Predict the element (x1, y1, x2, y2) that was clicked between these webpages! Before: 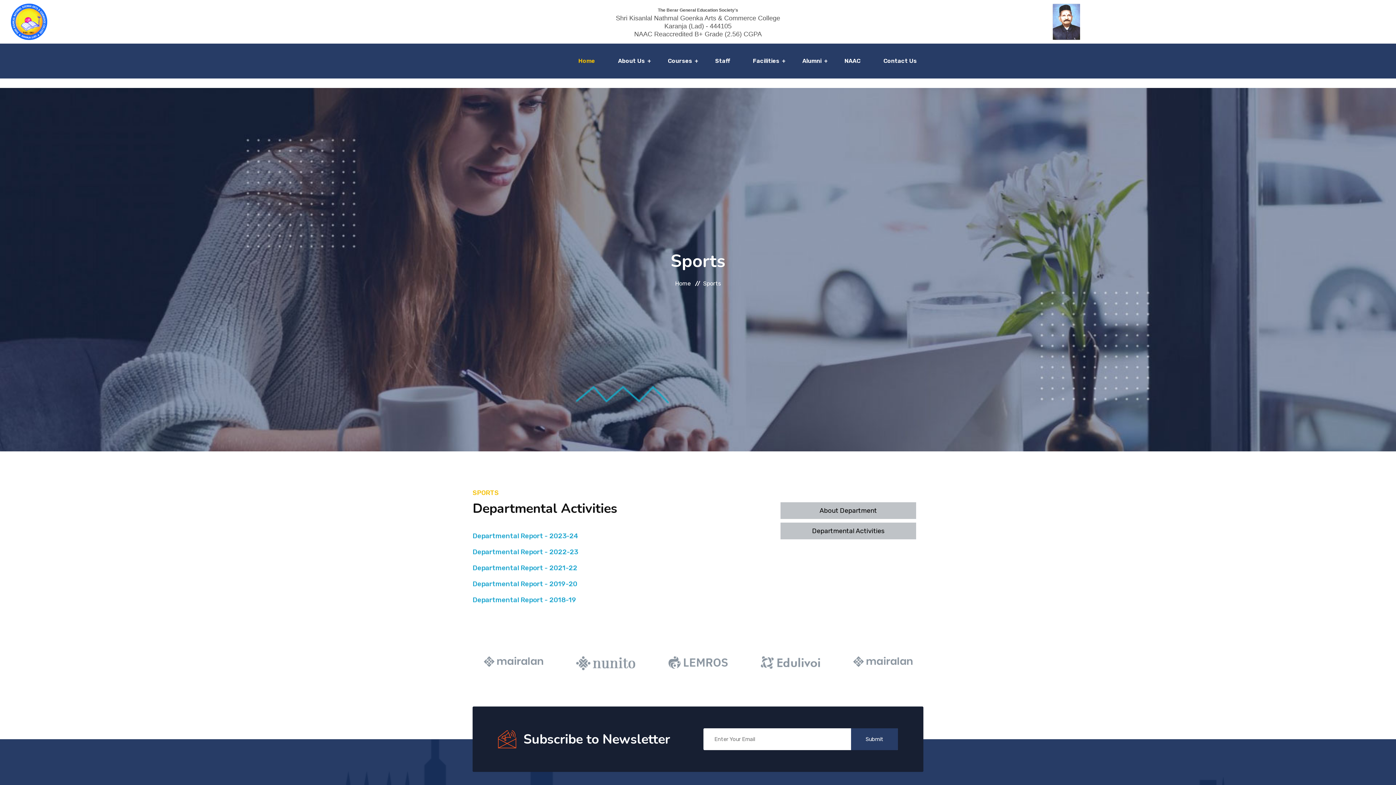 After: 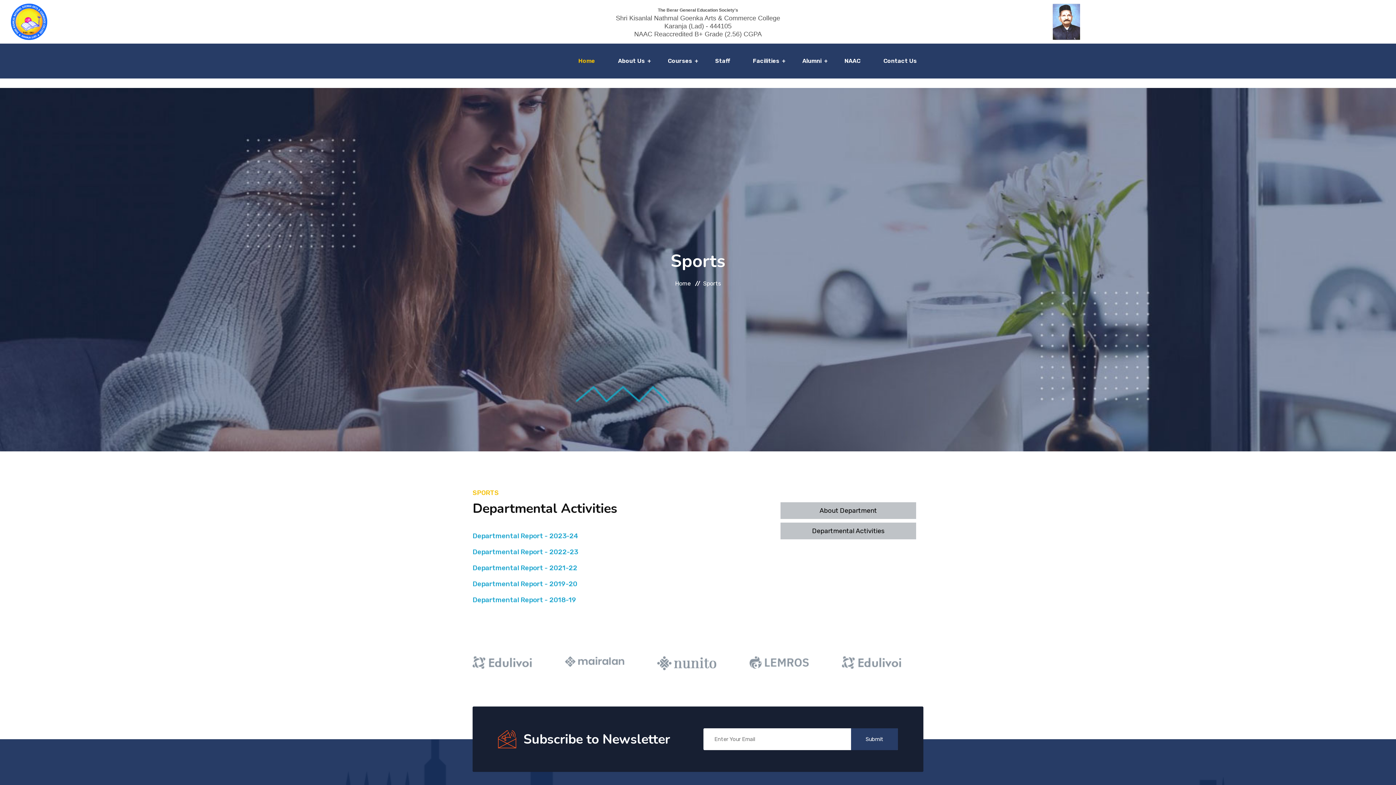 Action: bbox: (657, 656, 738, 669)